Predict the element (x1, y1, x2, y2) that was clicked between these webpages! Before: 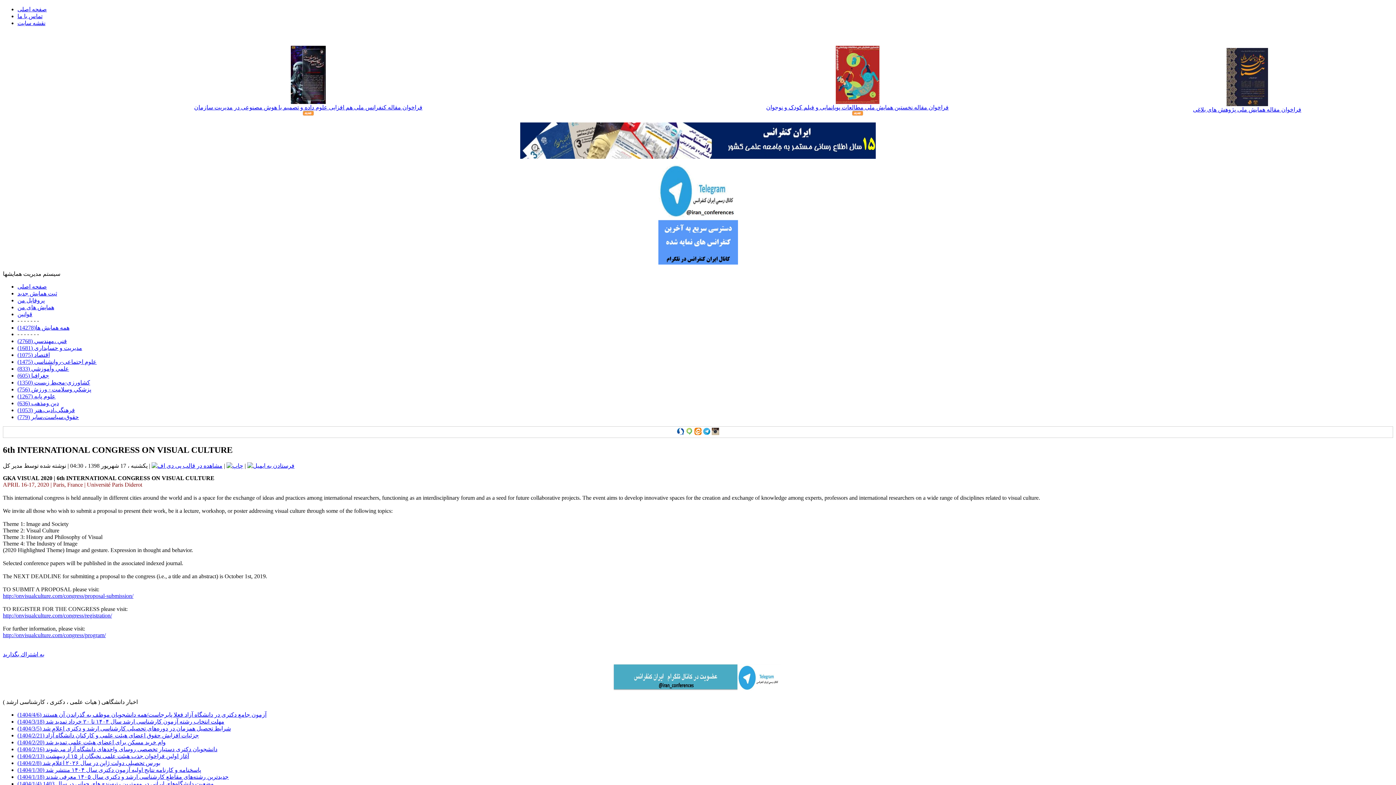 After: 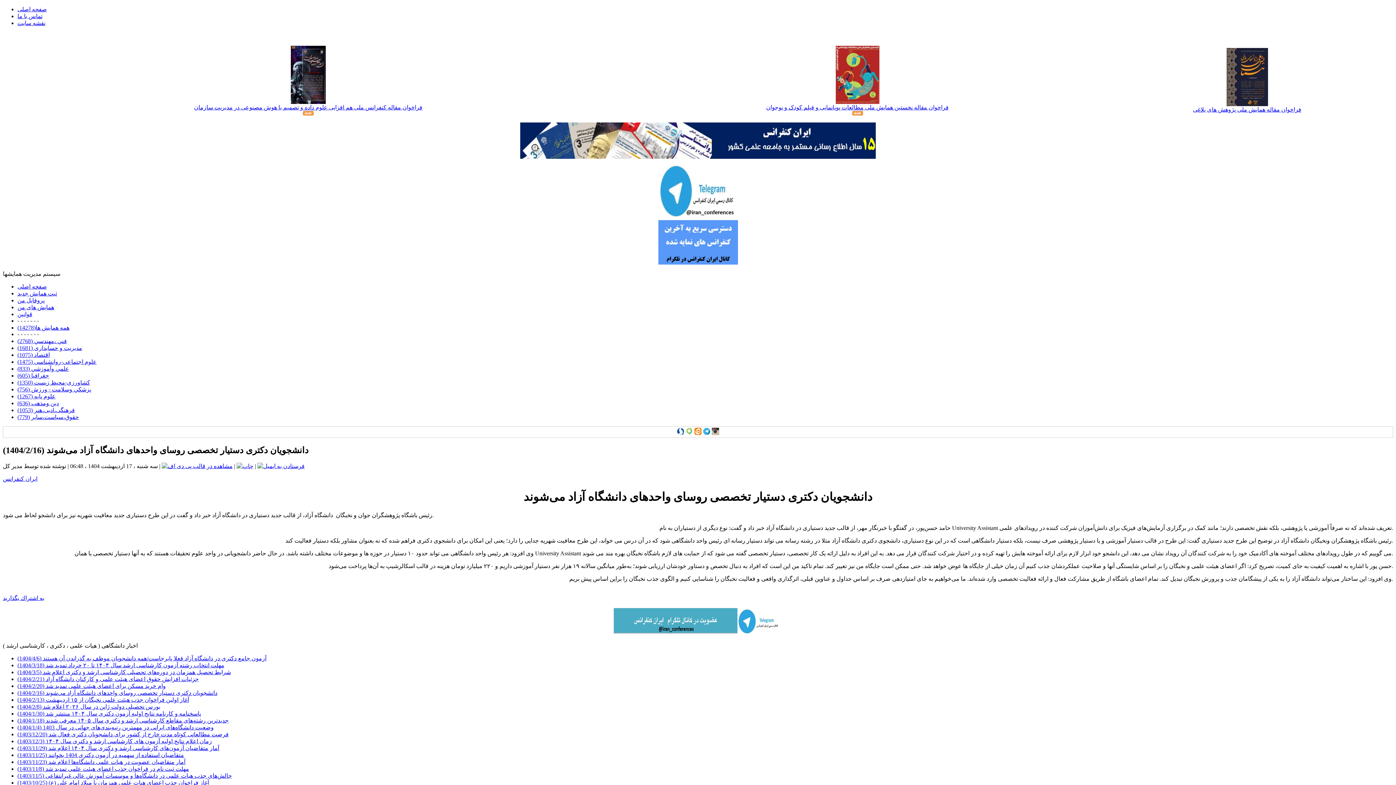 Action: label: دانشجویان دکتری دستیار تخصصی روسای واحدهای دانشگاه آزاد می‌شوند (1404/2/16) bbox: (17, 746, 217, 752)